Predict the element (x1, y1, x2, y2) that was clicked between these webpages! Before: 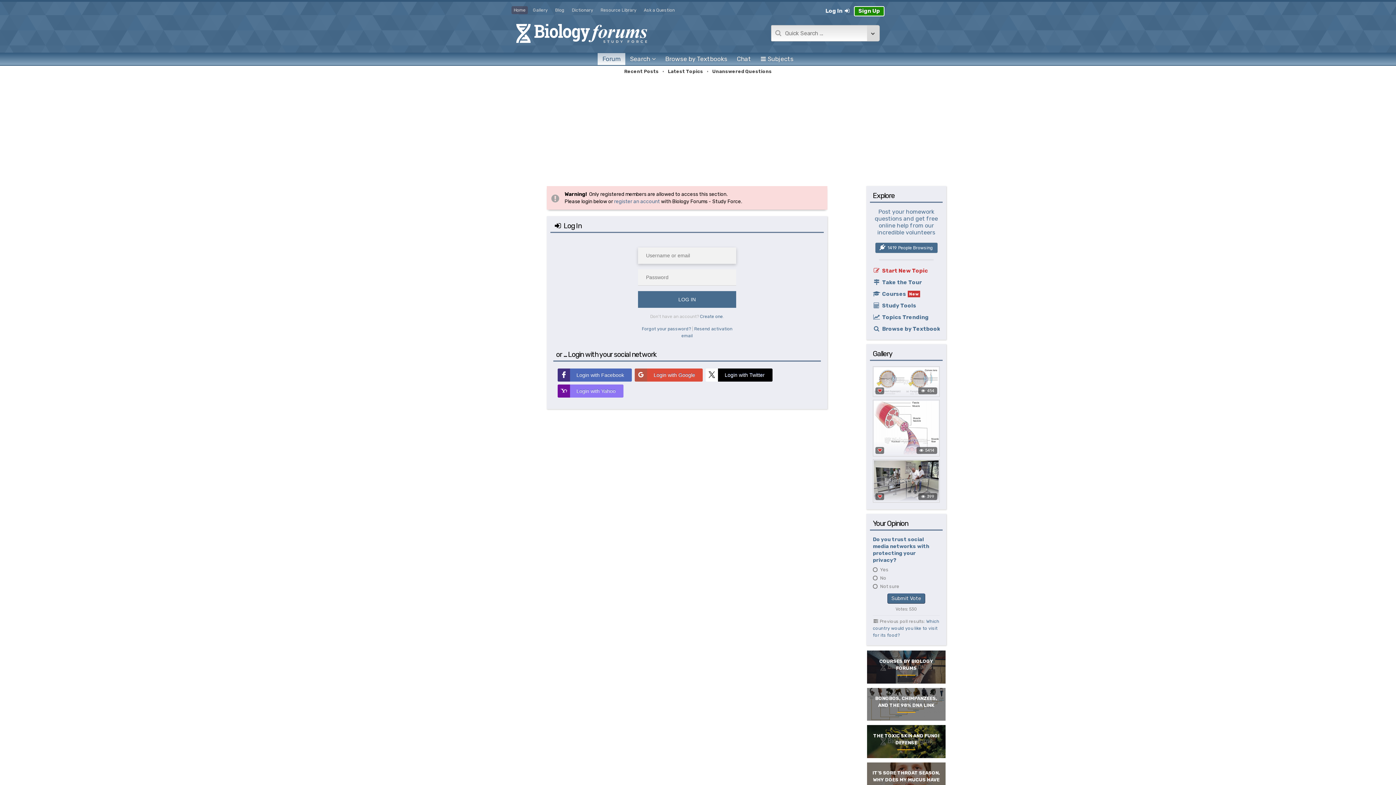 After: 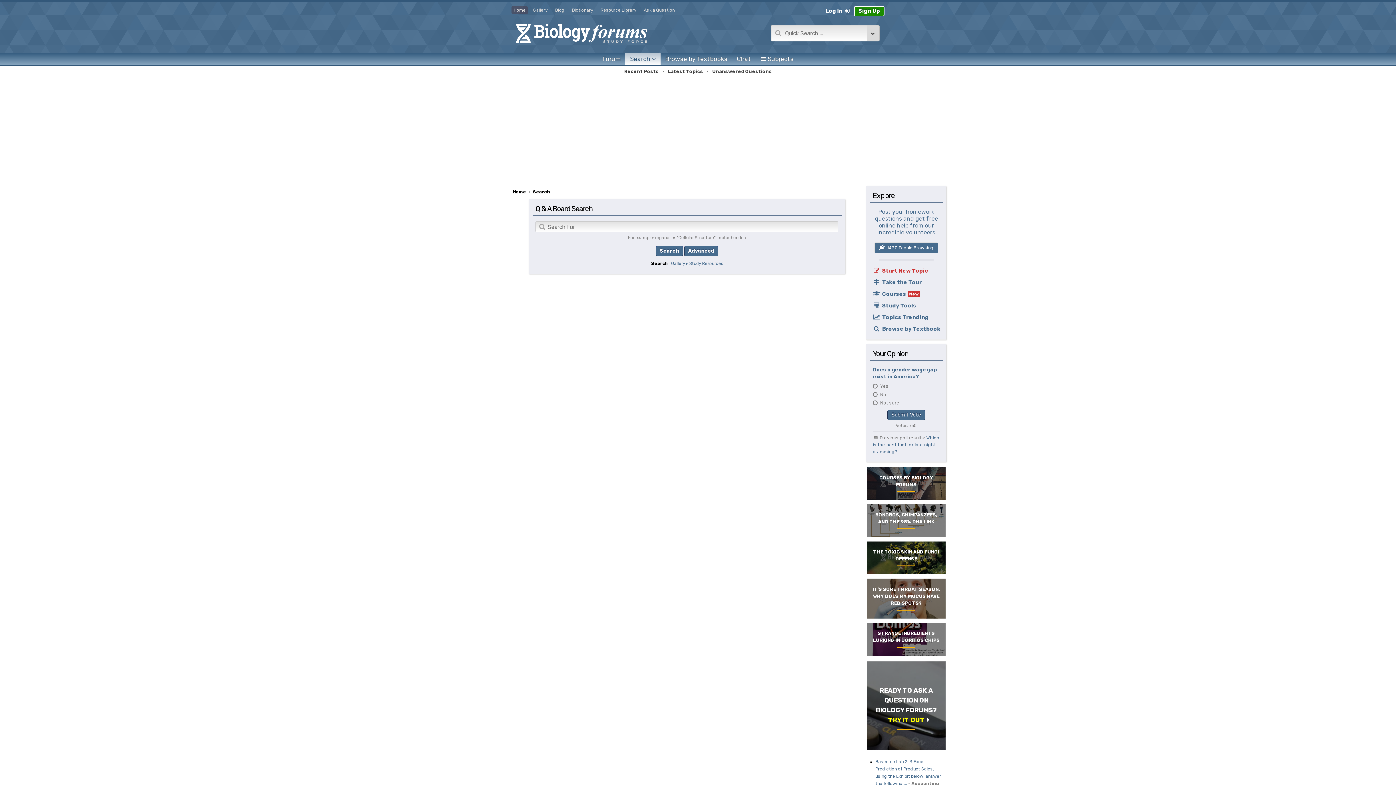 Action: bbox: (625, 53, 660, 65) label: Search